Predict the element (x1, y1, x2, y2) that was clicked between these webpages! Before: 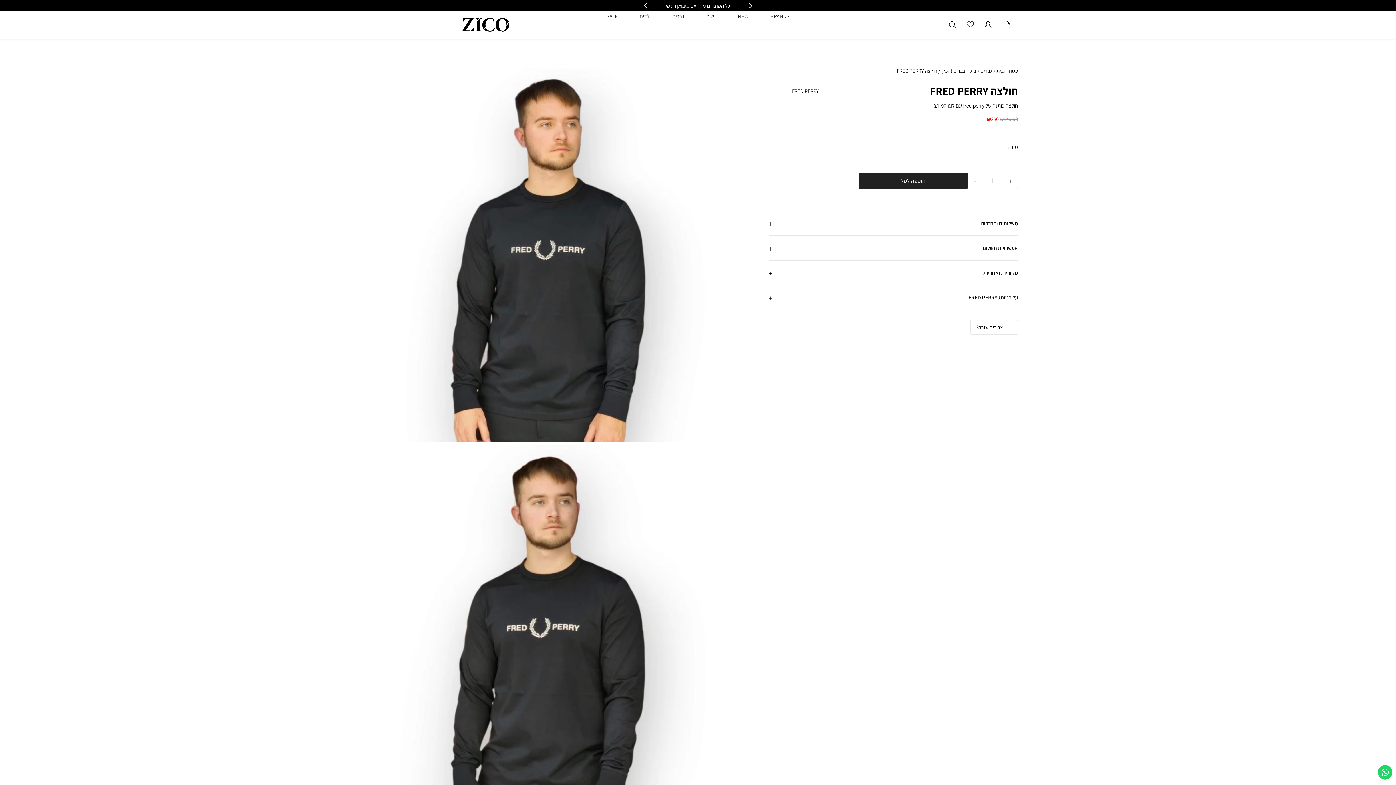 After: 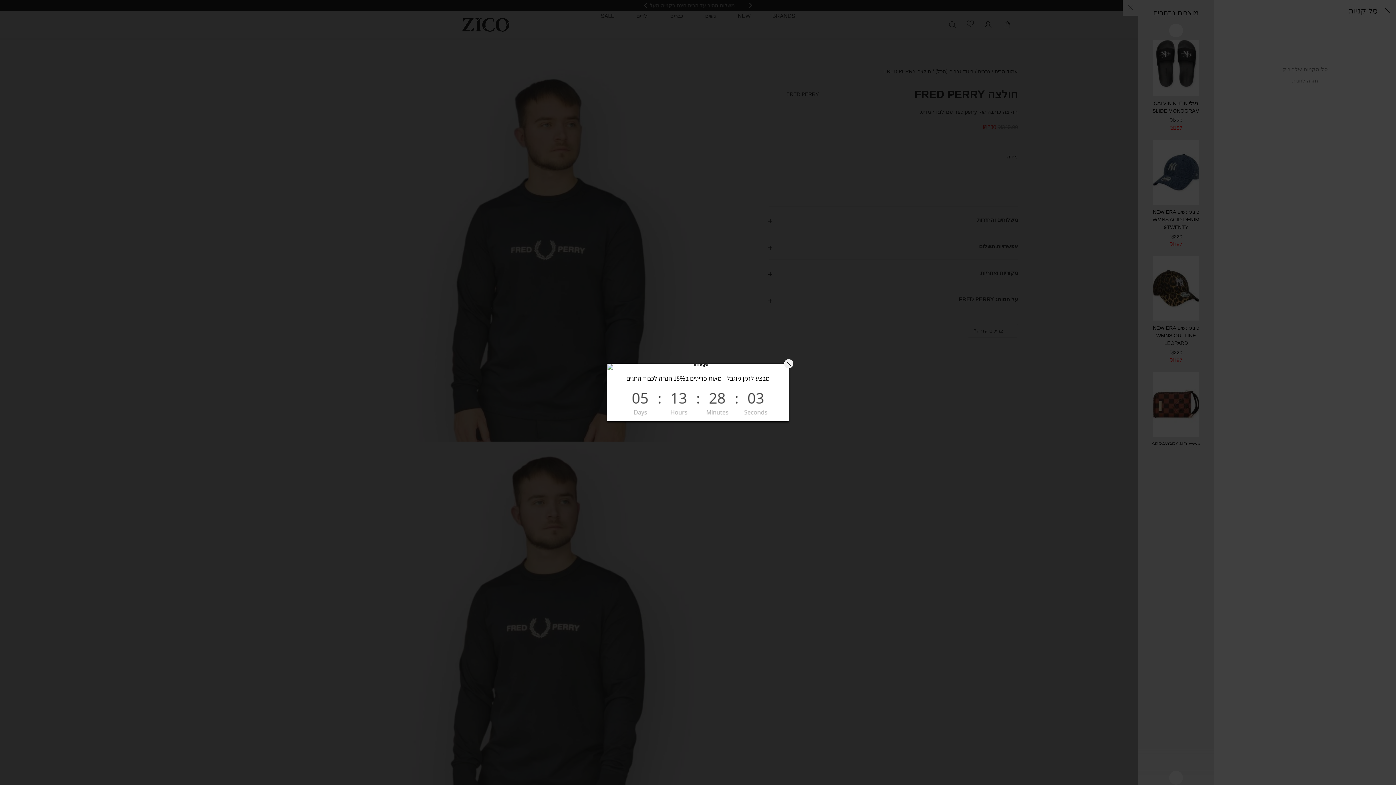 Action: bbox: (1002, 19, 1012, 29) label: Minicart link